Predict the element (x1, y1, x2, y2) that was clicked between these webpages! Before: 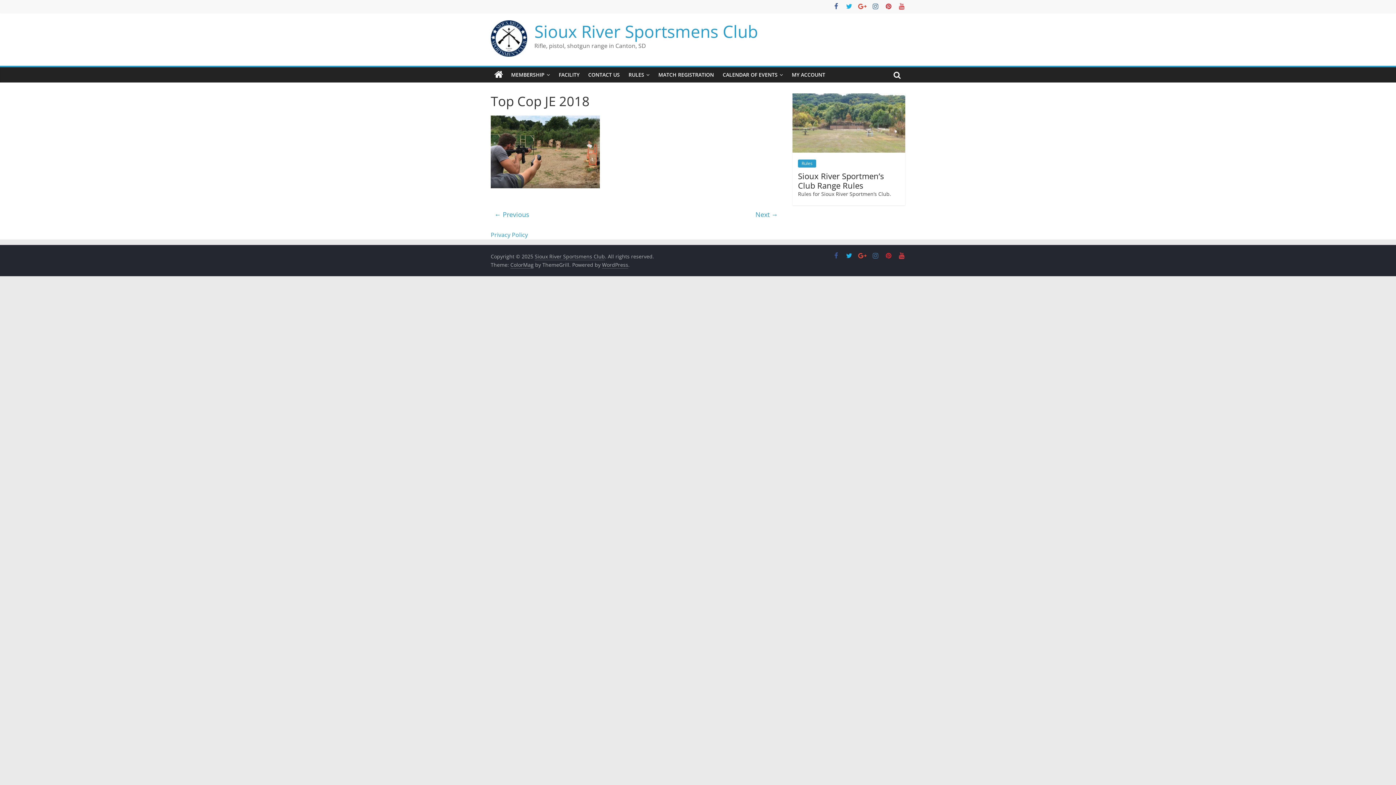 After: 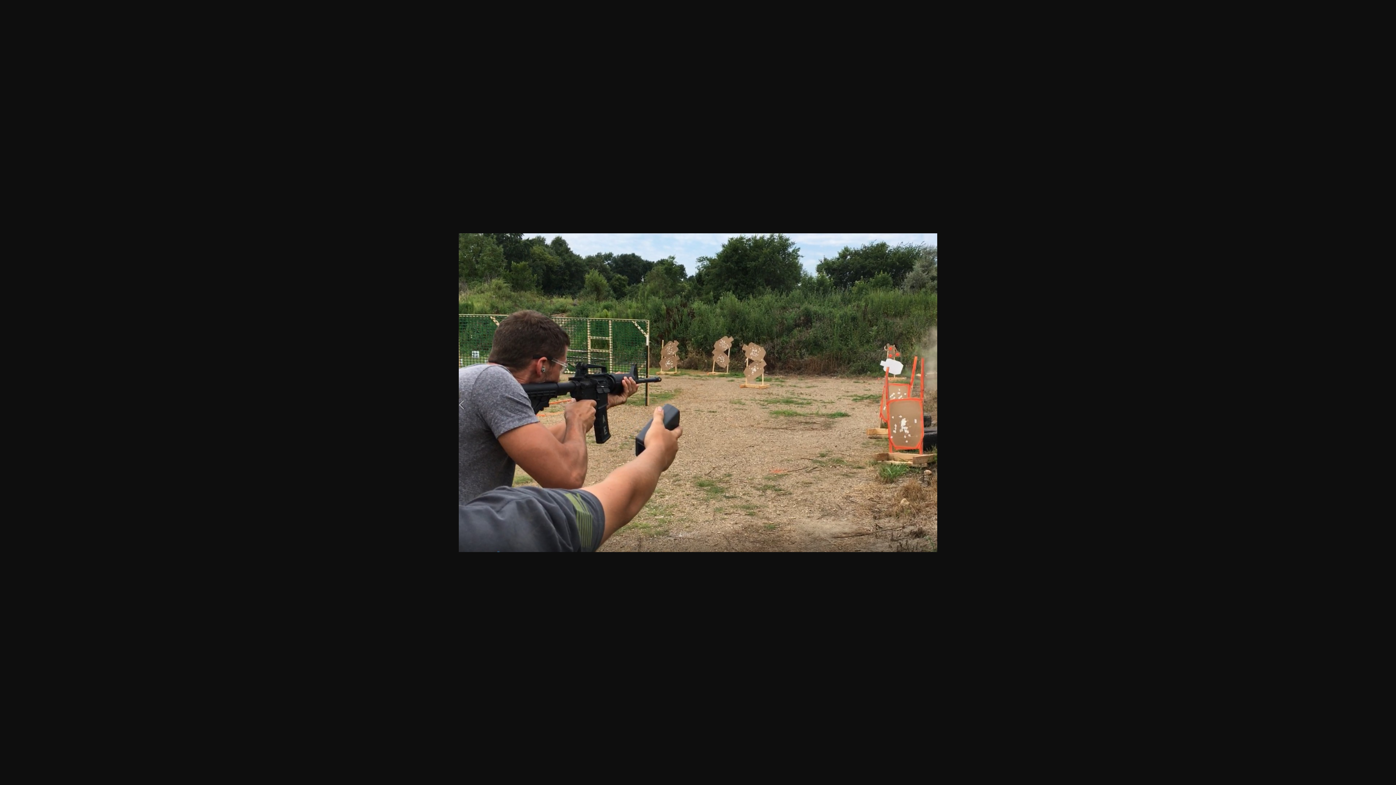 Action: bbox: (490, 116, 600, 124)